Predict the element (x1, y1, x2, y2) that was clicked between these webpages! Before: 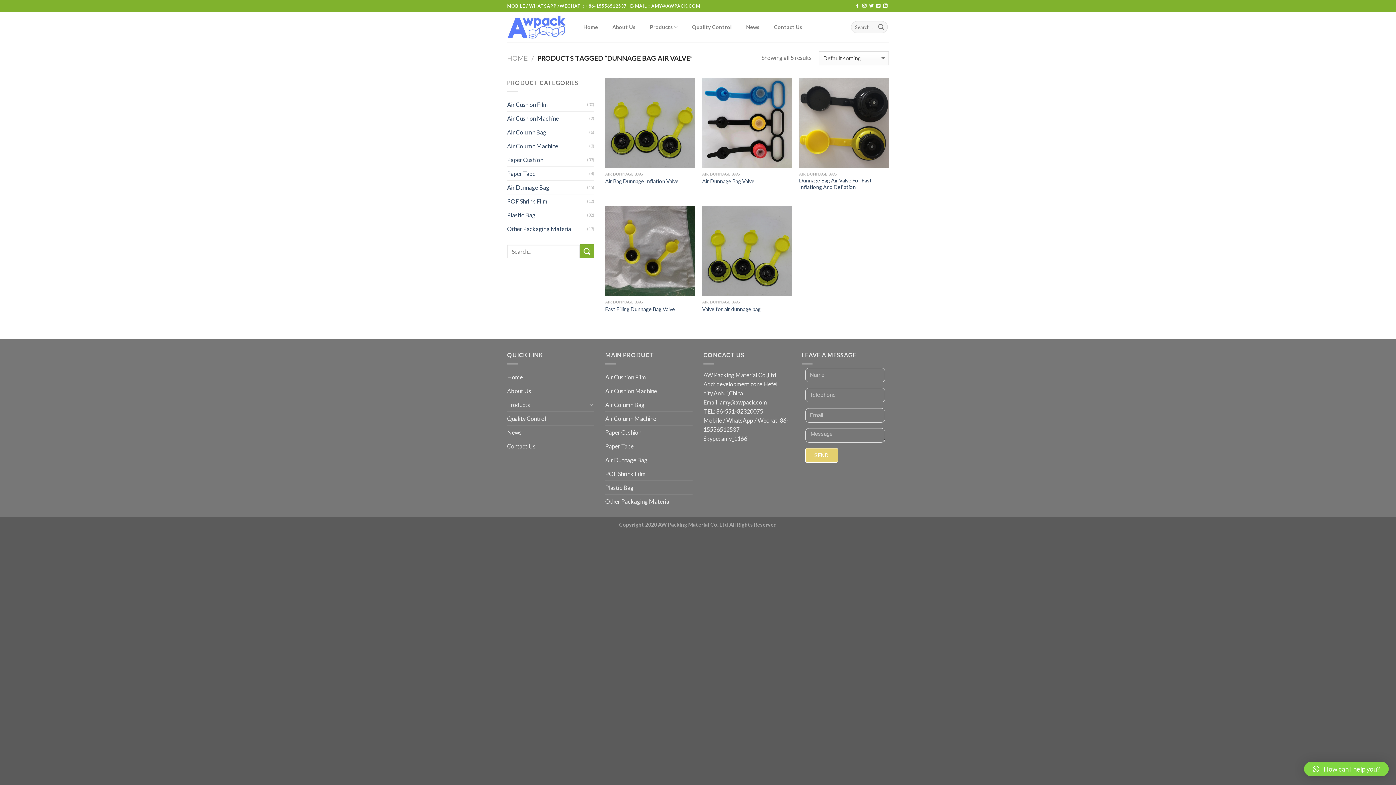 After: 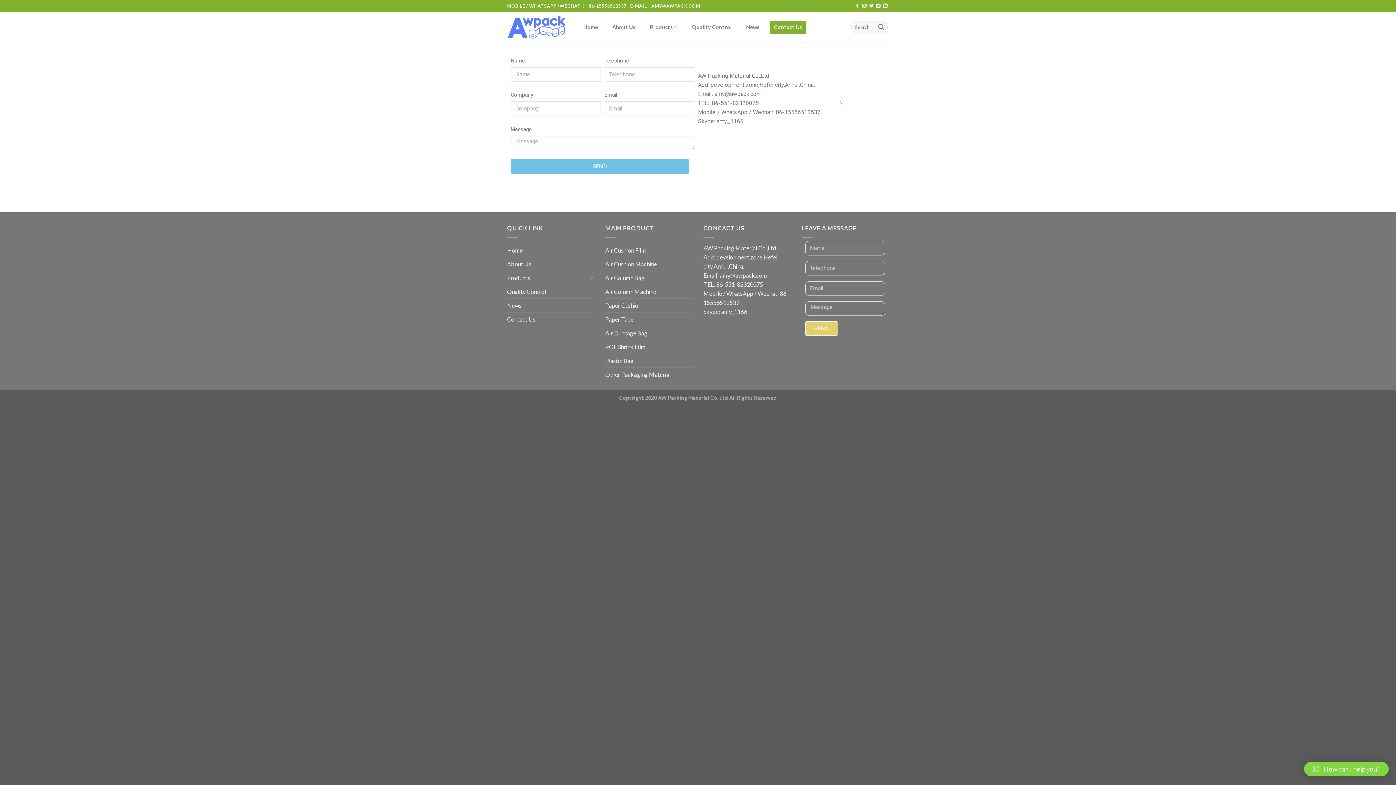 Action: label: Contact Us bbox: (770, 20, 806, 33)